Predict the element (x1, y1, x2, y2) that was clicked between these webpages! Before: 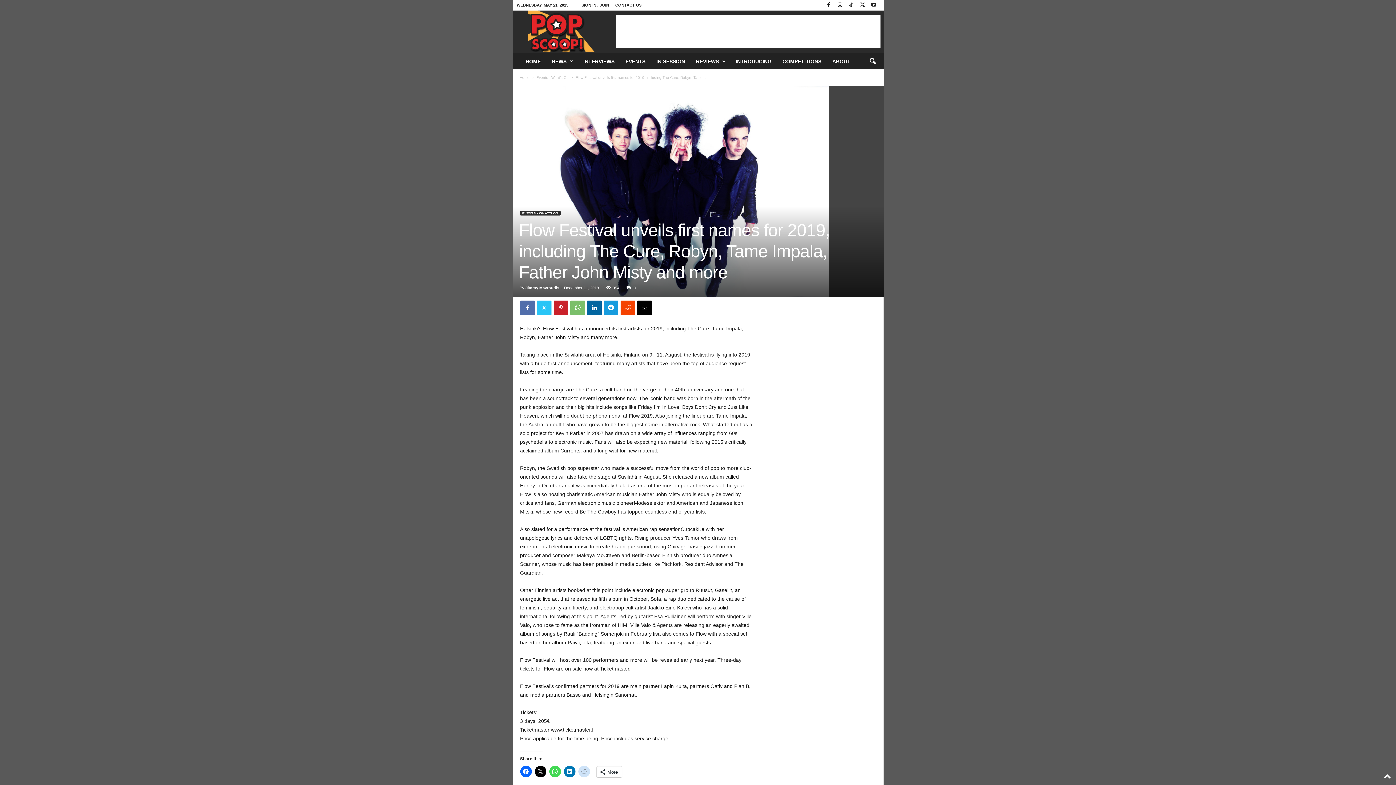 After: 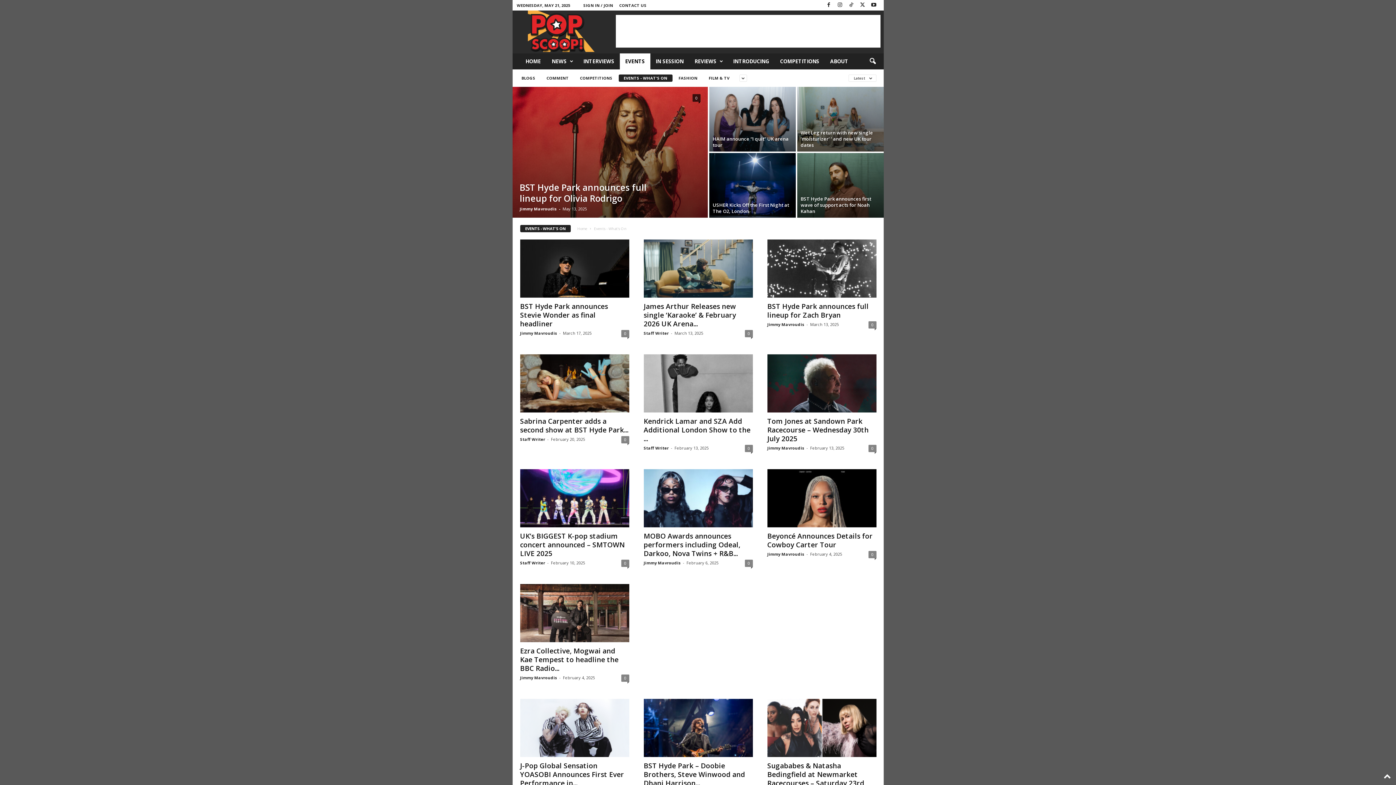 Action: label: EVENTS - WHAT'S ON bbox: (519, 211, 560, 215)